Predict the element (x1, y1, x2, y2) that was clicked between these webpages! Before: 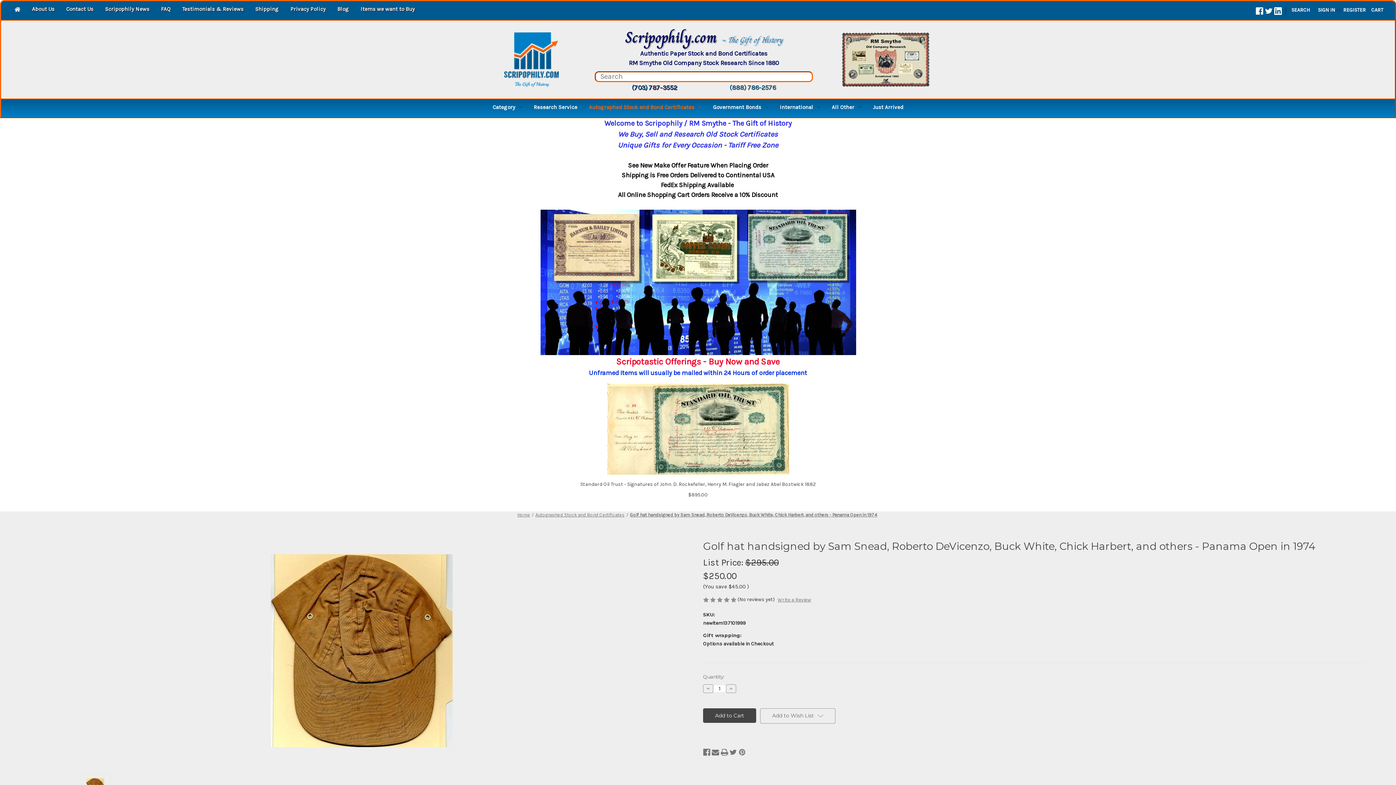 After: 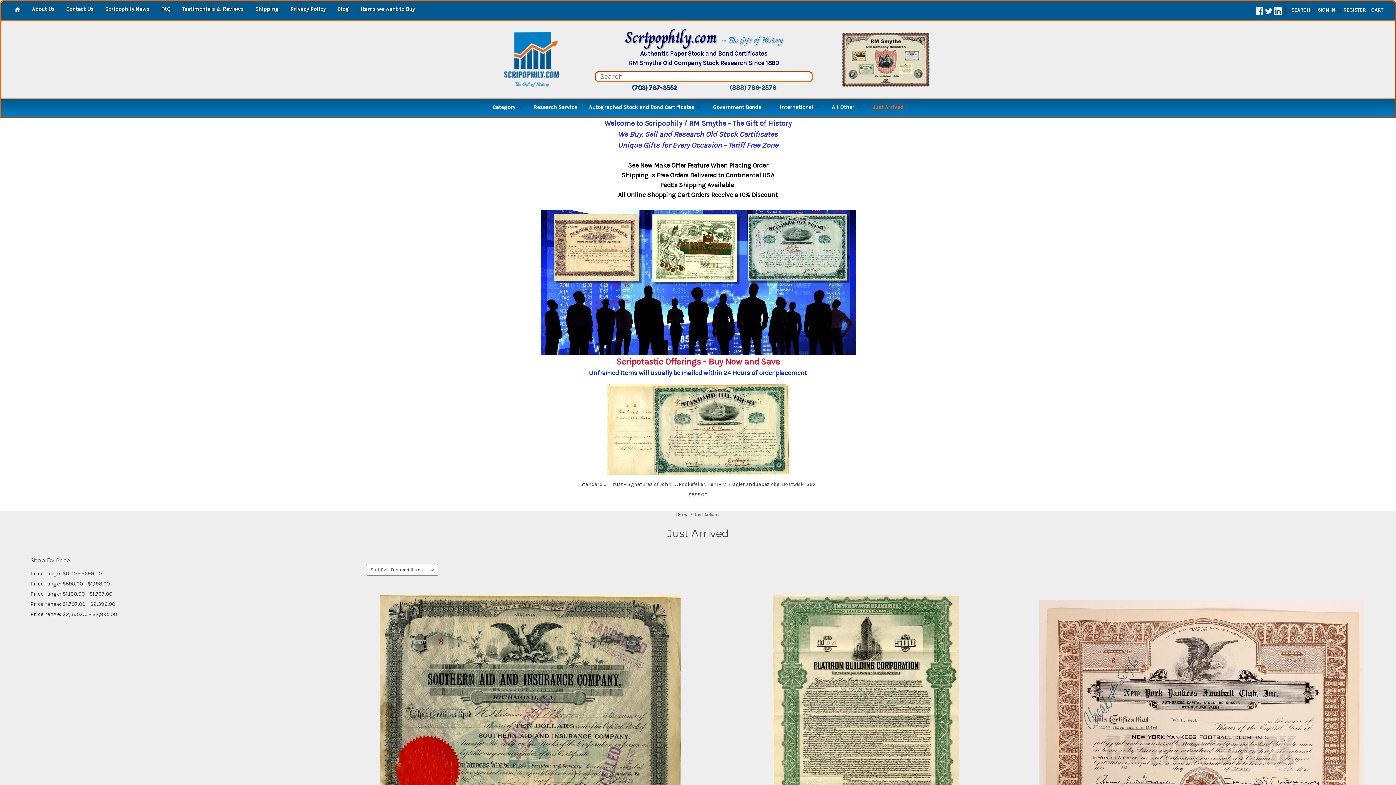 Action: bbox: (867, 99, 909, 117) label: Just Arrived